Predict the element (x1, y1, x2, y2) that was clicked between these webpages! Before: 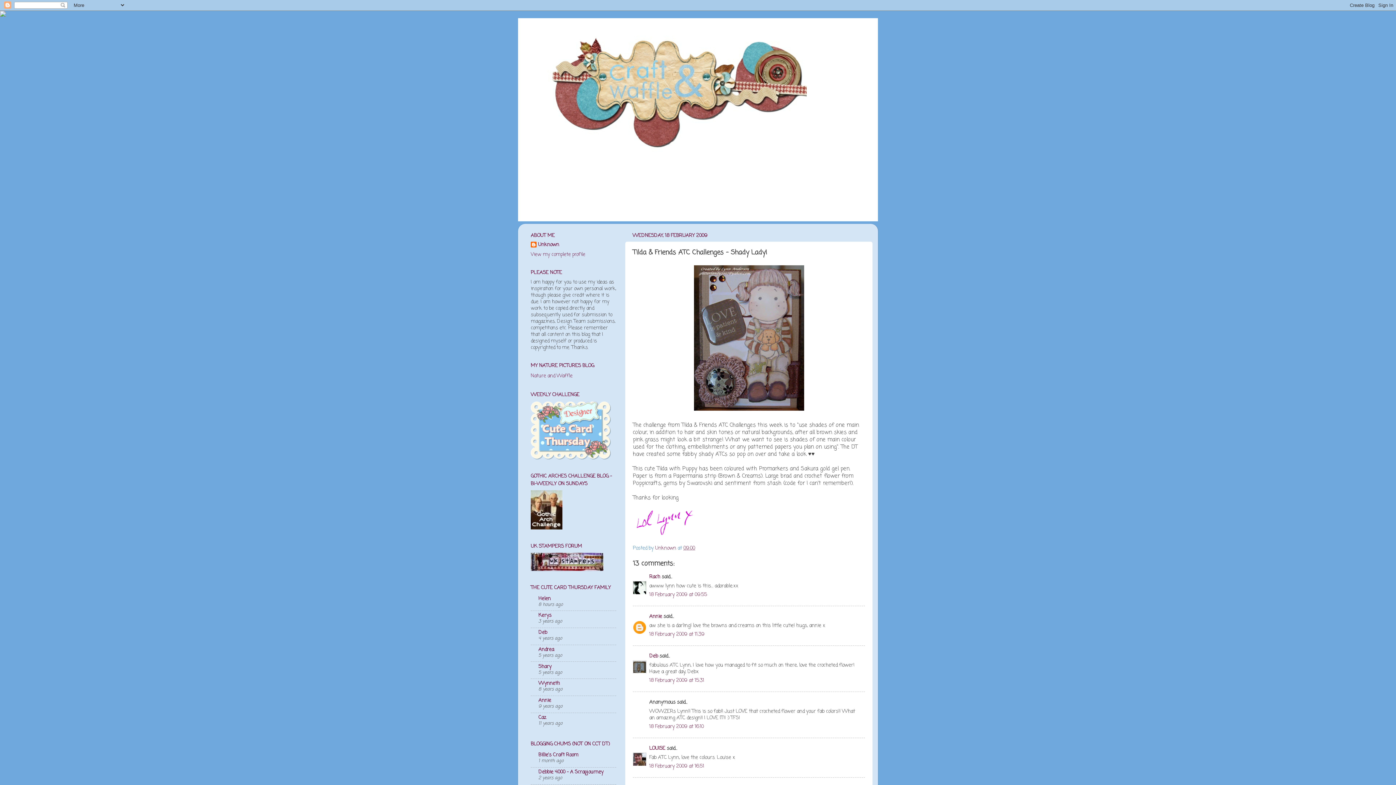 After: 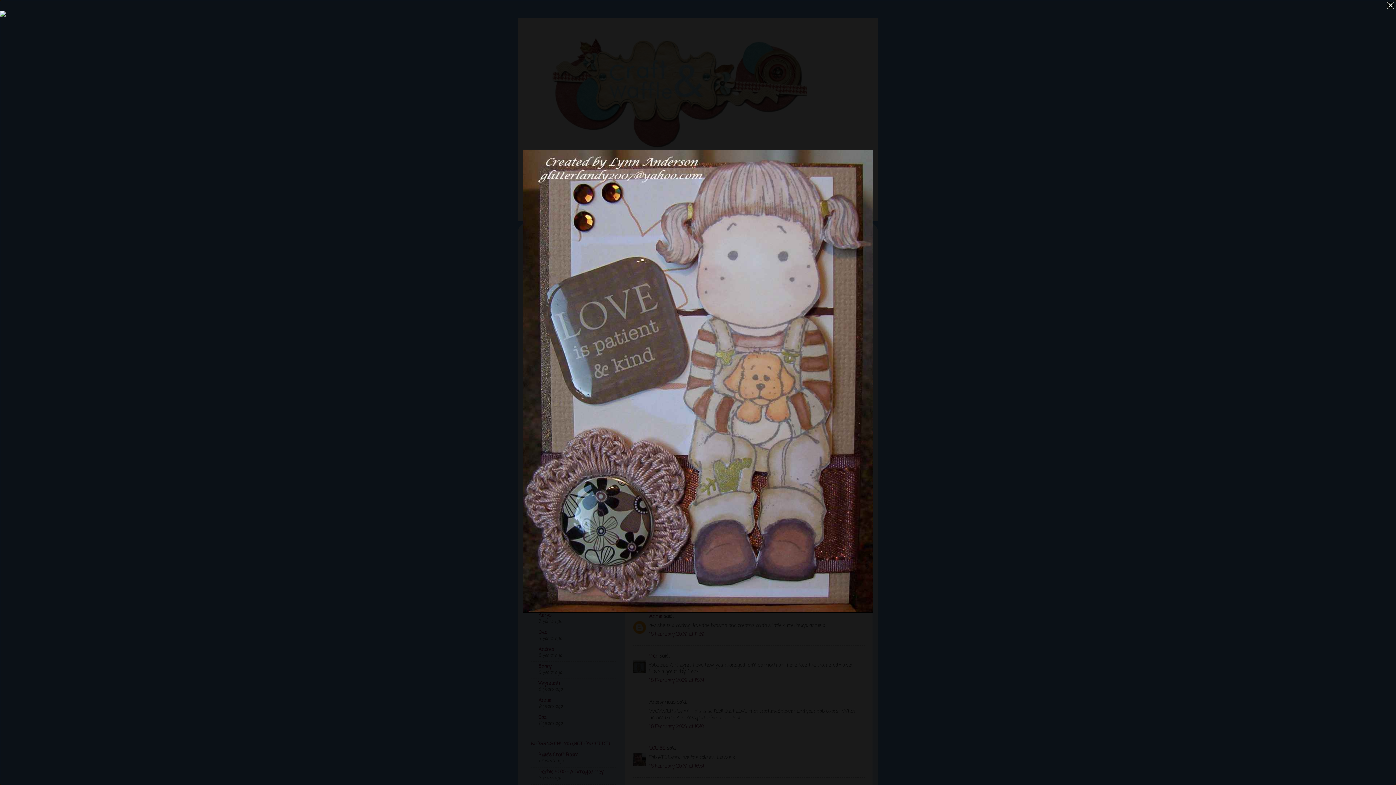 Action: bbox: (633, 265, 865, 410)